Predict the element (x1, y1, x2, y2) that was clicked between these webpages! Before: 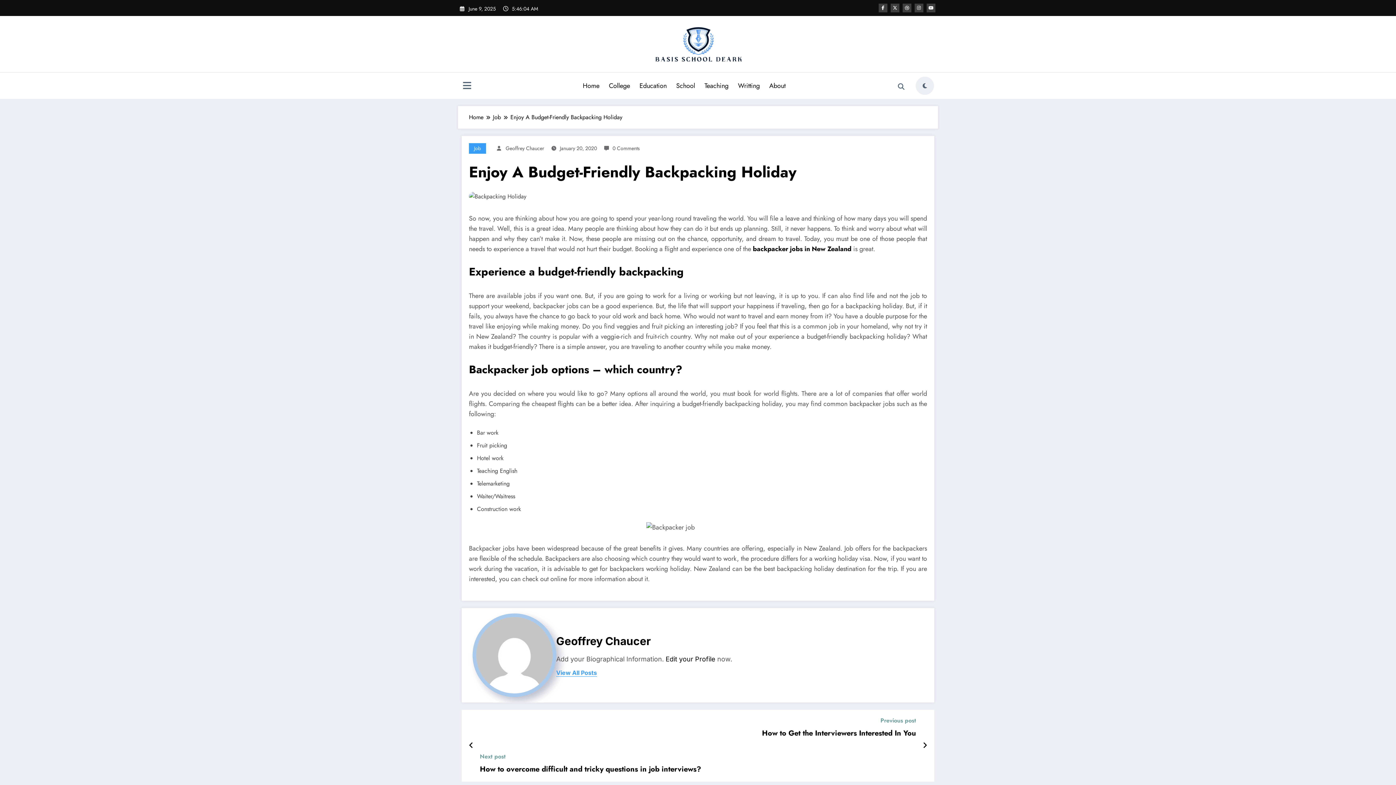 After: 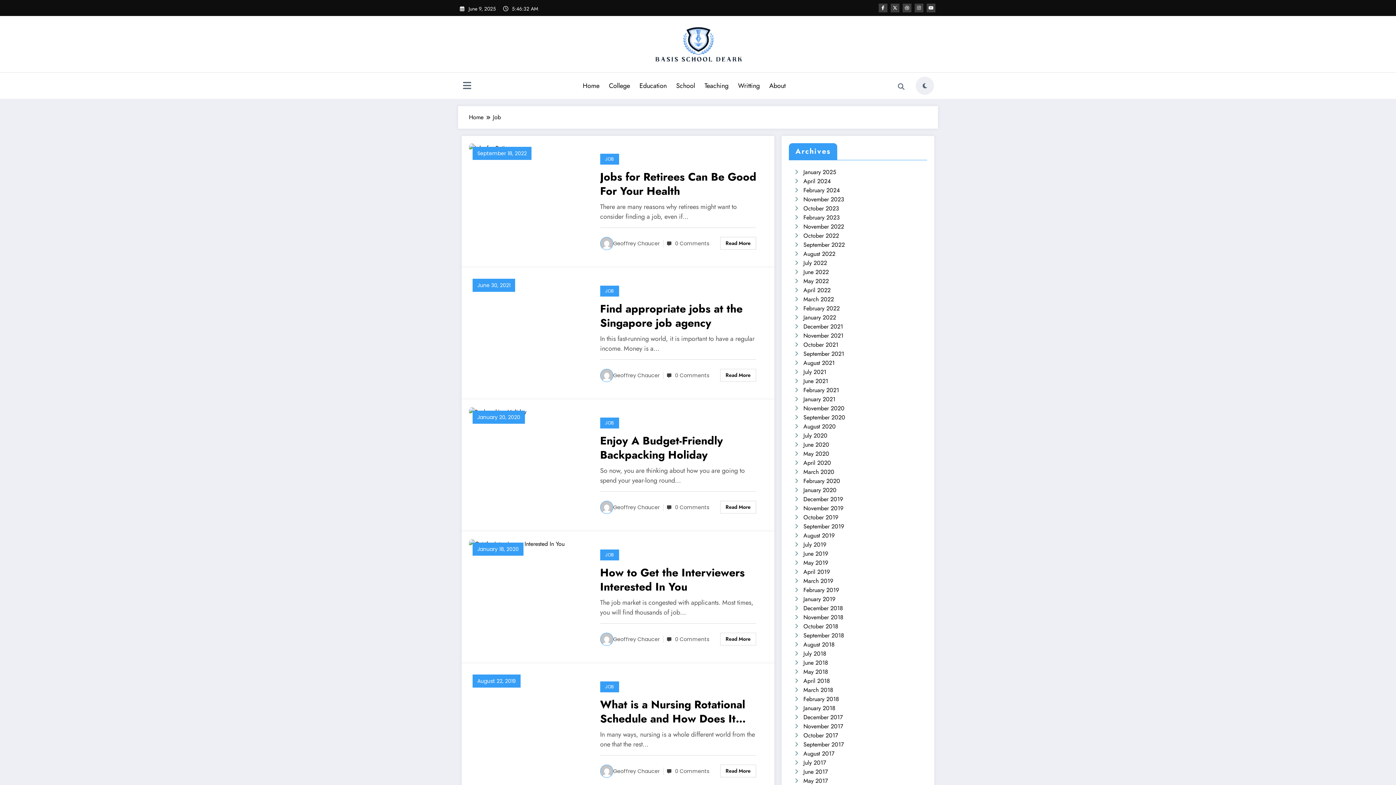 Action: label: Job bbox: (469, 143, 486, 153)